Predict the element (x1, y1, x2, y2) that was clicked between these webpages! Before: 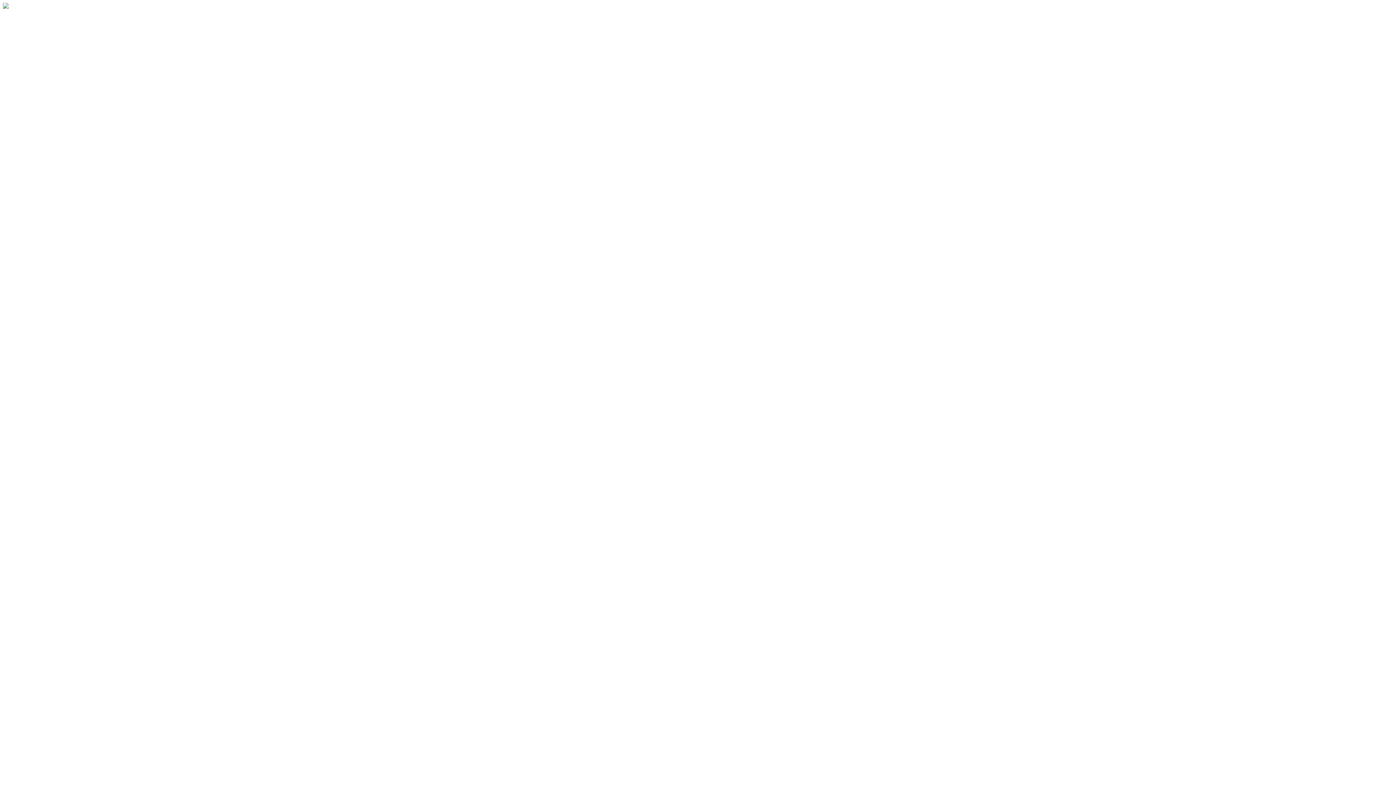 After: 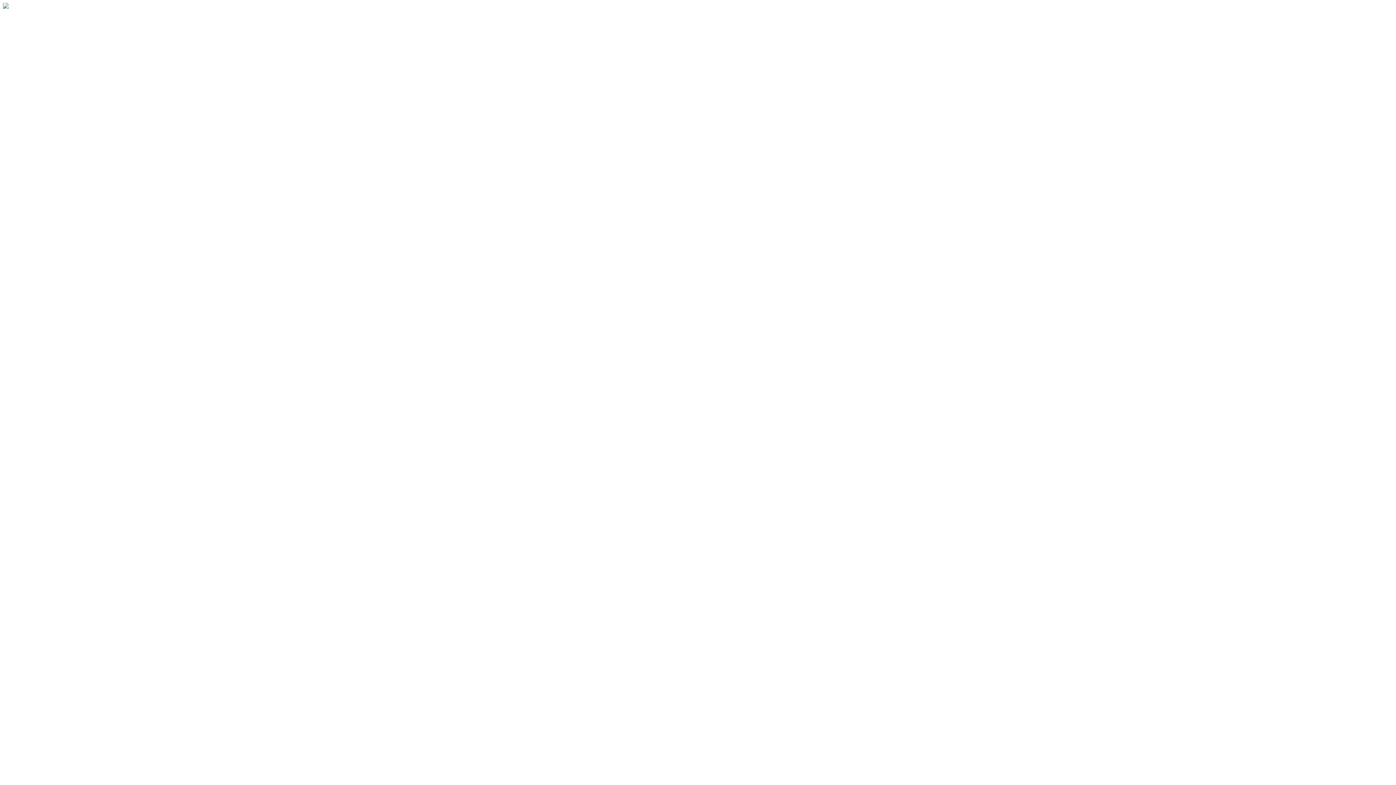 Action: bbox: (2, 2, 20, 10)